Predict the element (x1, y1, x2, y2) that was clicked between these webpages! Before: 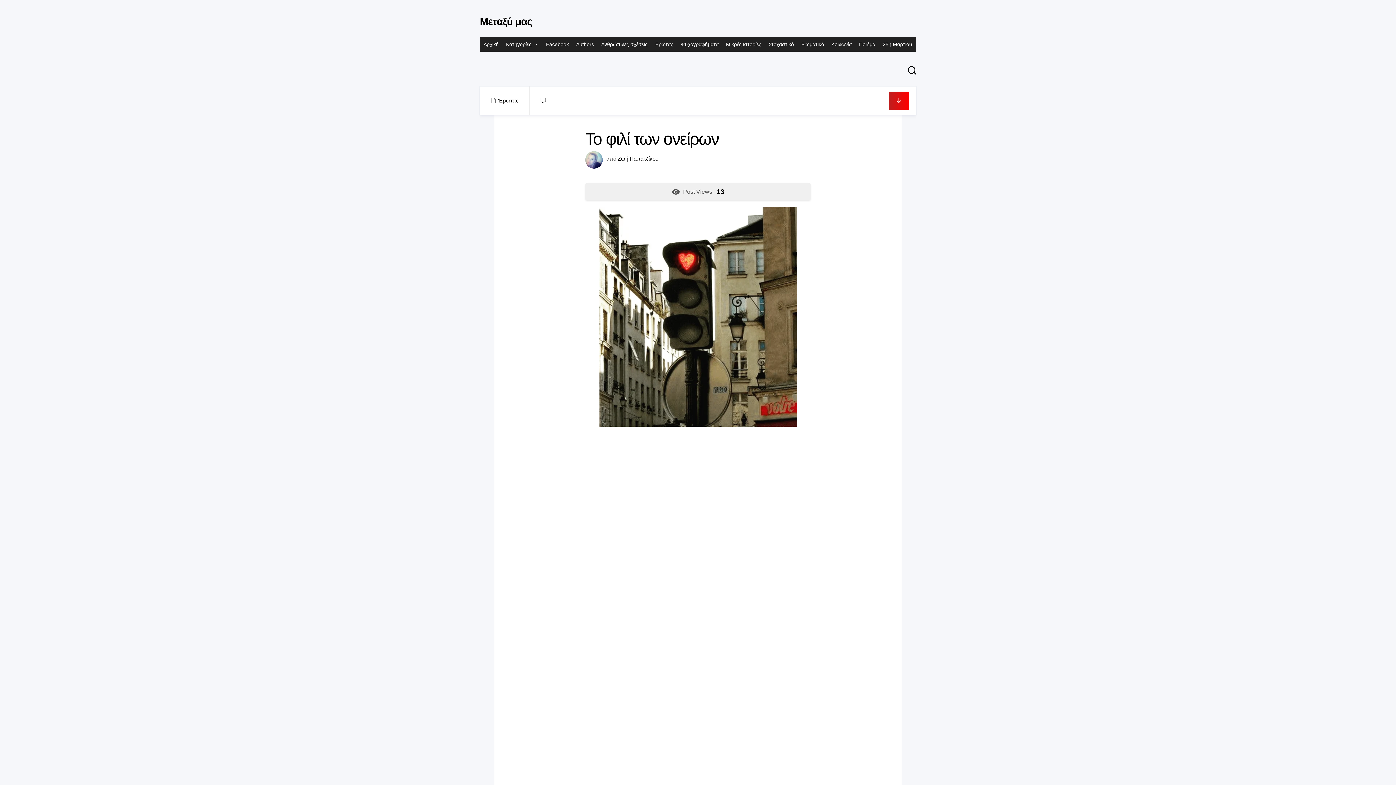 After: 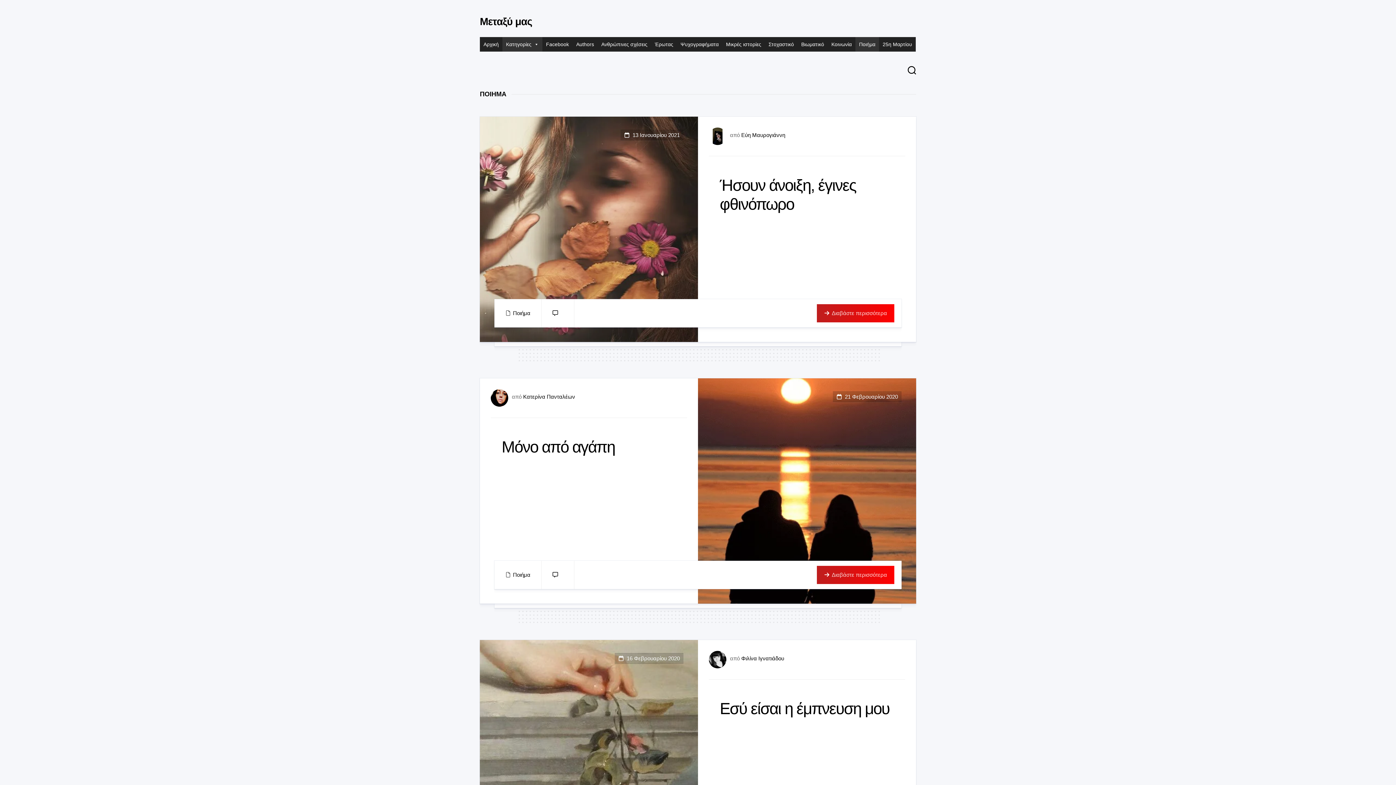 Action: label: Ποιήμα bbox: (855, 37, 879, 51)